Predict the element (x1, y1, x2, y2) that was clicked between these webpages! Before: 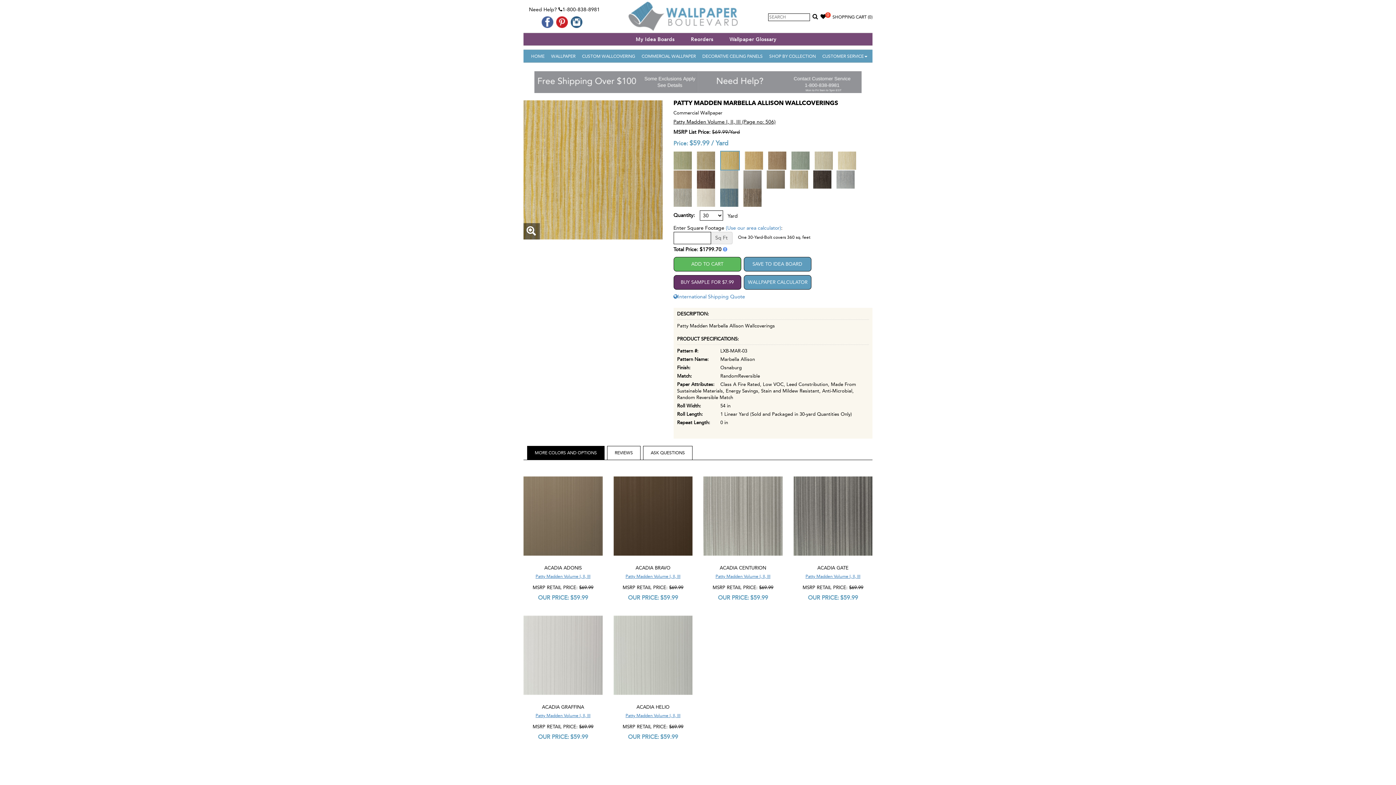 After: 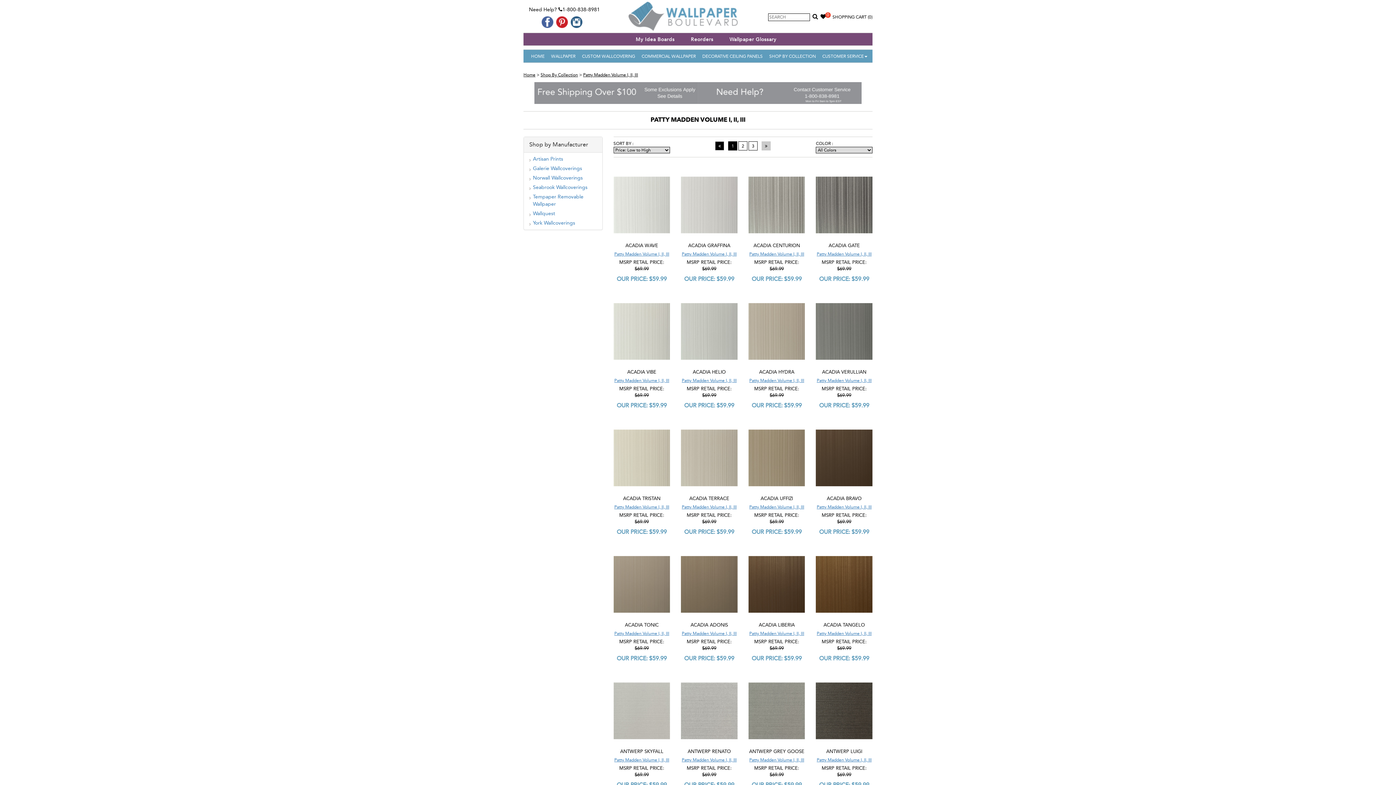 Action: bbox: (523, 573, 602, 581) label: Patty Madden Volume I, II, III